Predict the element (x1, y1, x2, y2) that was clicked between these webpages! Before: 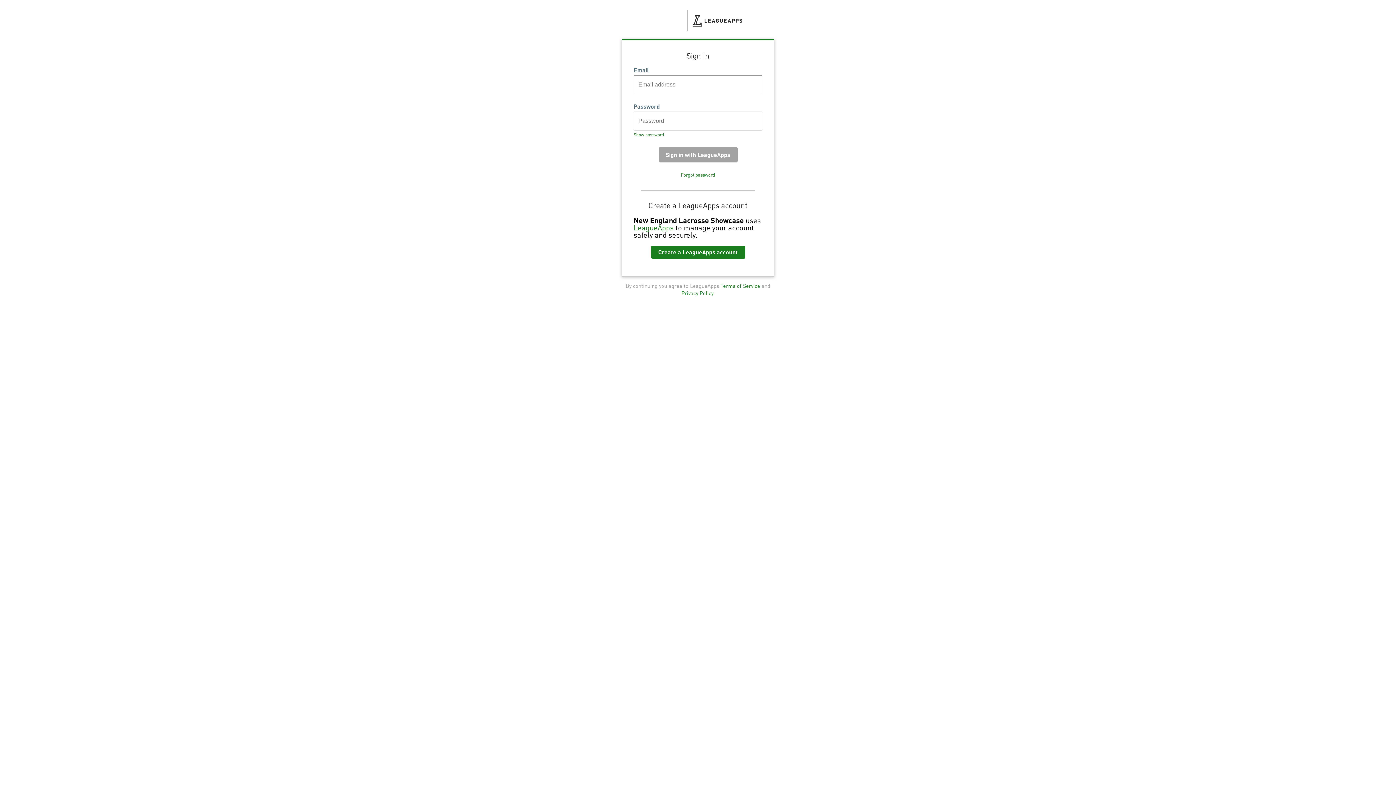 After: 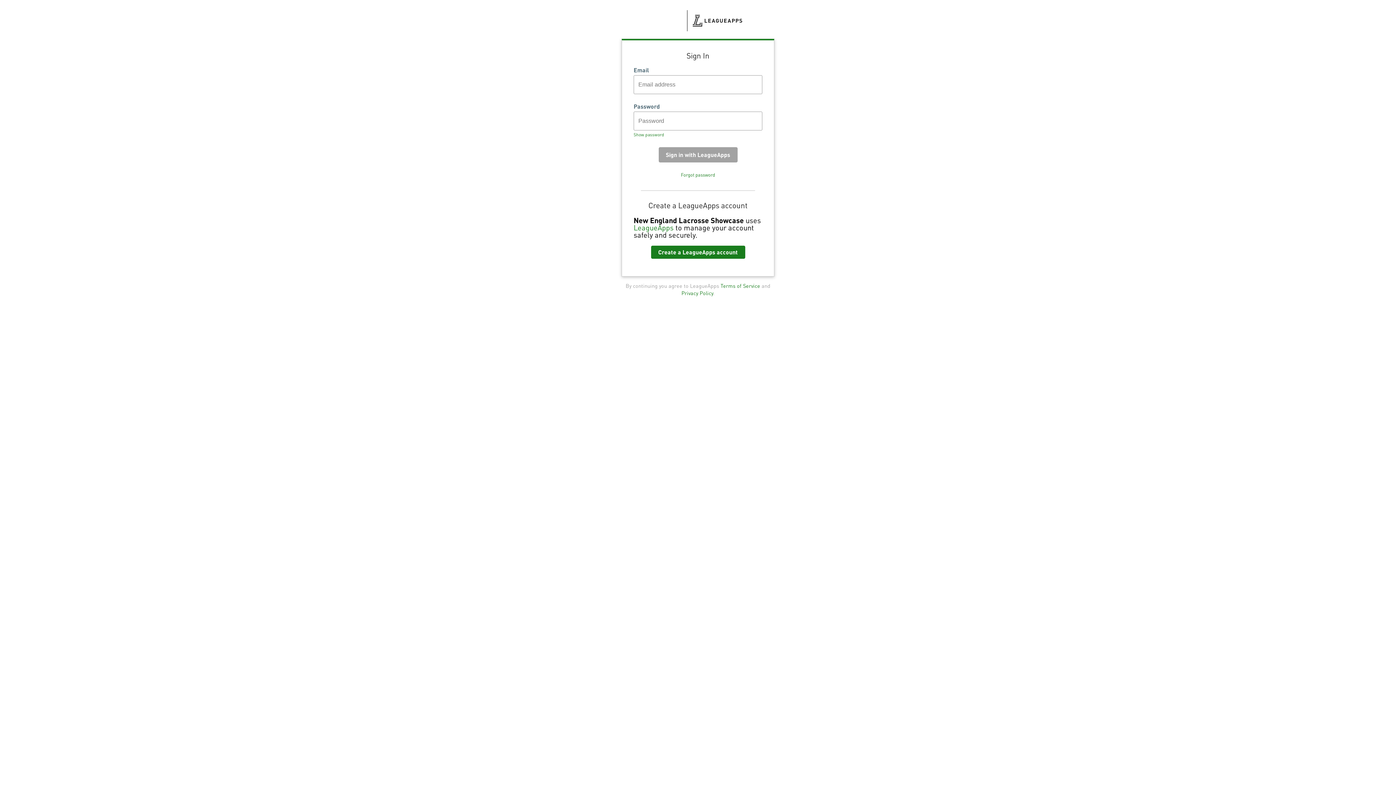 Action: label: Privacy Policy bbox: (681, 289, 713, 296)